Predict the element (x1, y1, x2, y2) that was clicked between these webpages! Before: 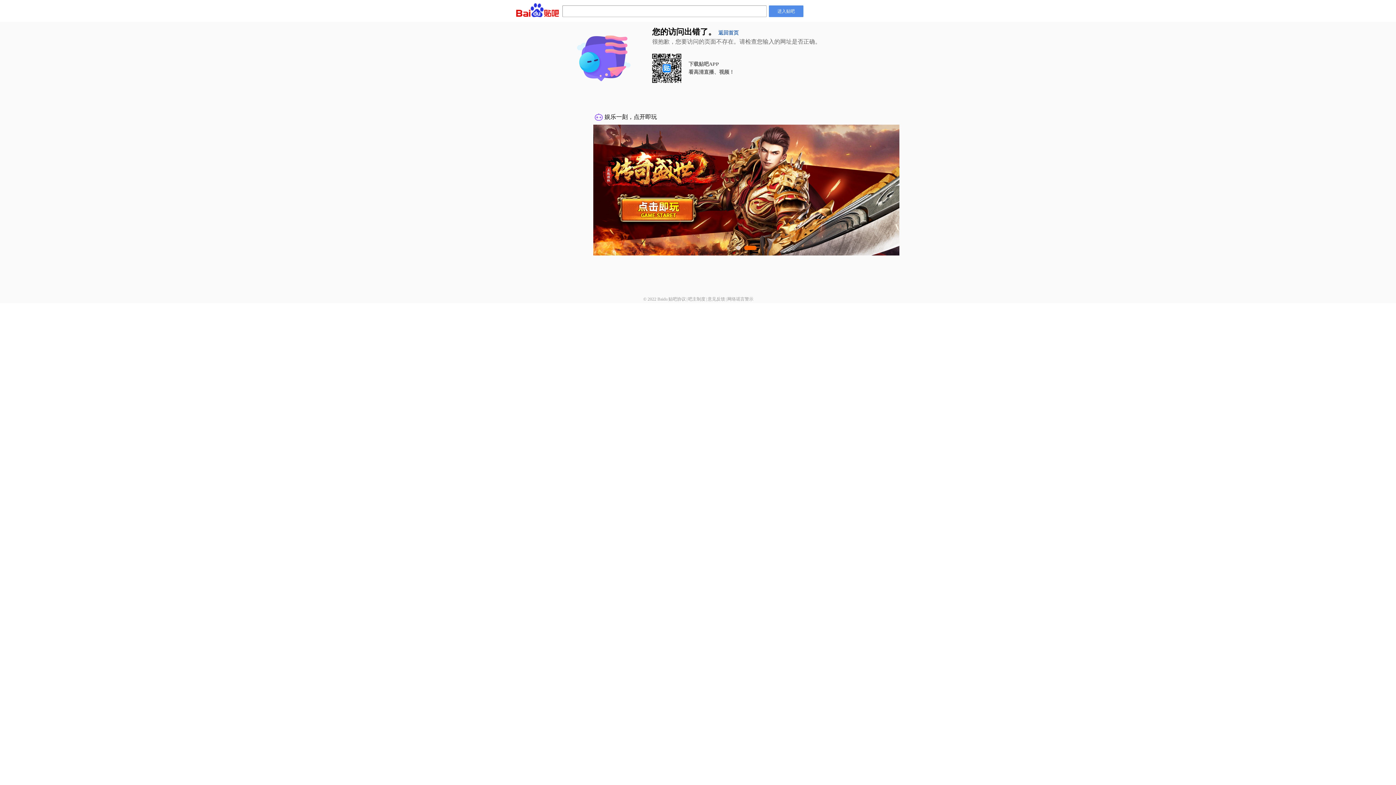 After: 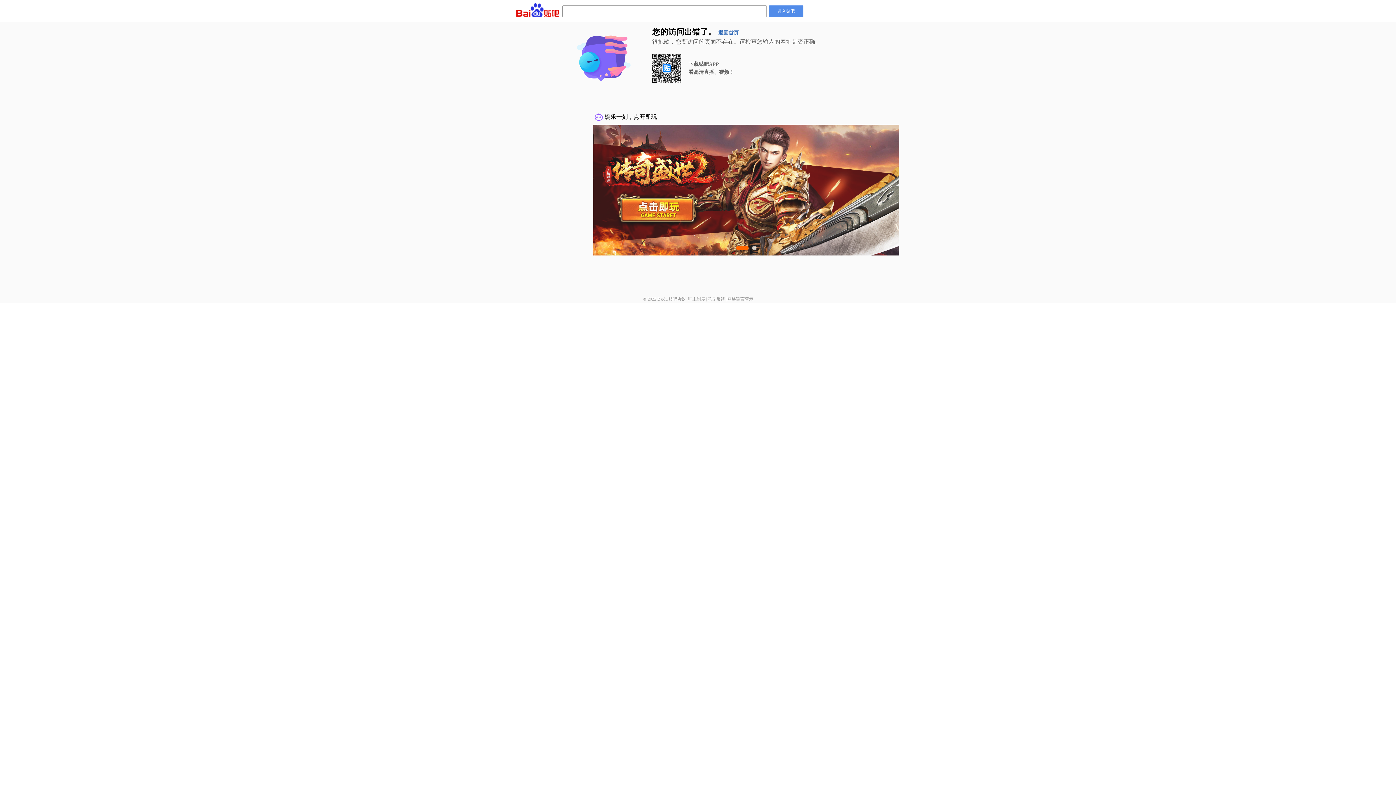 Action: bbox: (727, 296, 753, 301) label: 网络谣言警示